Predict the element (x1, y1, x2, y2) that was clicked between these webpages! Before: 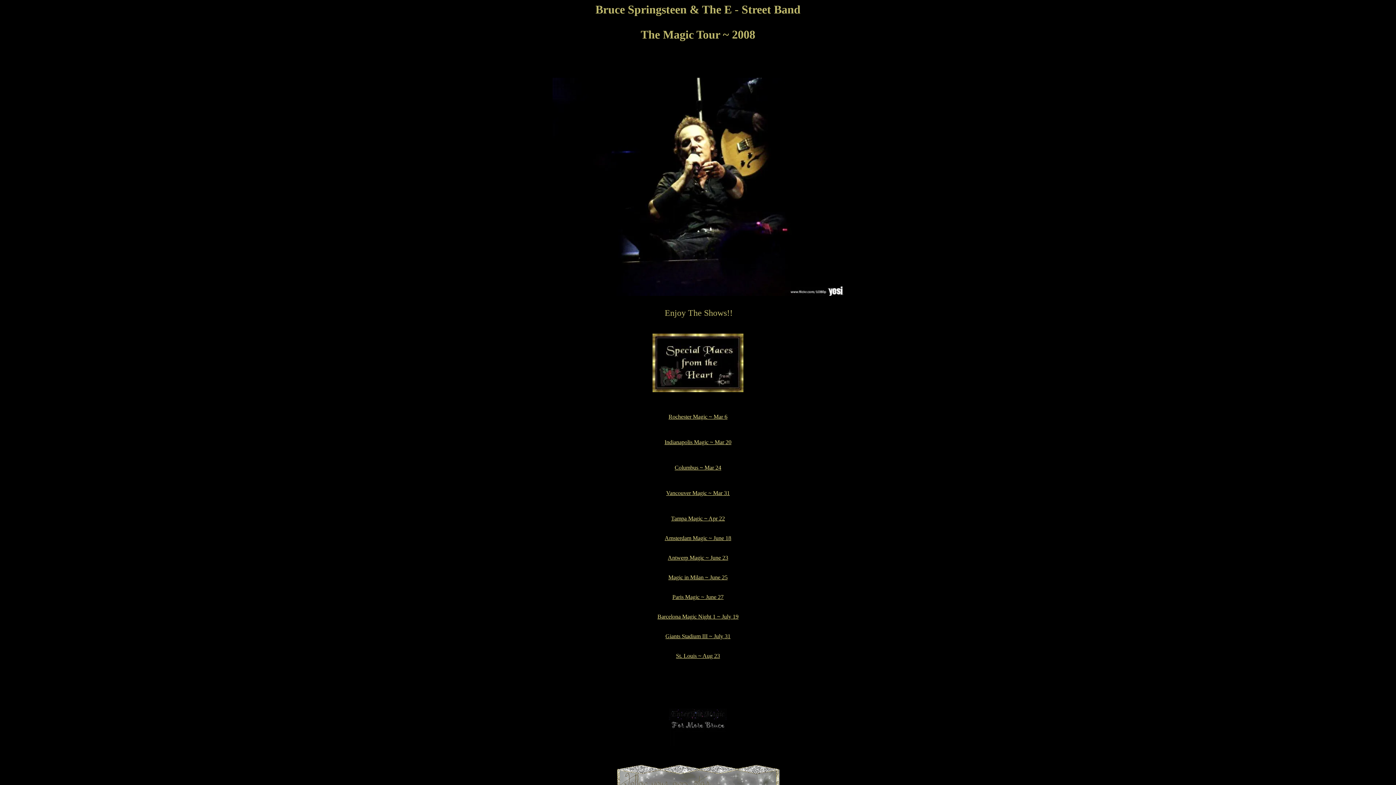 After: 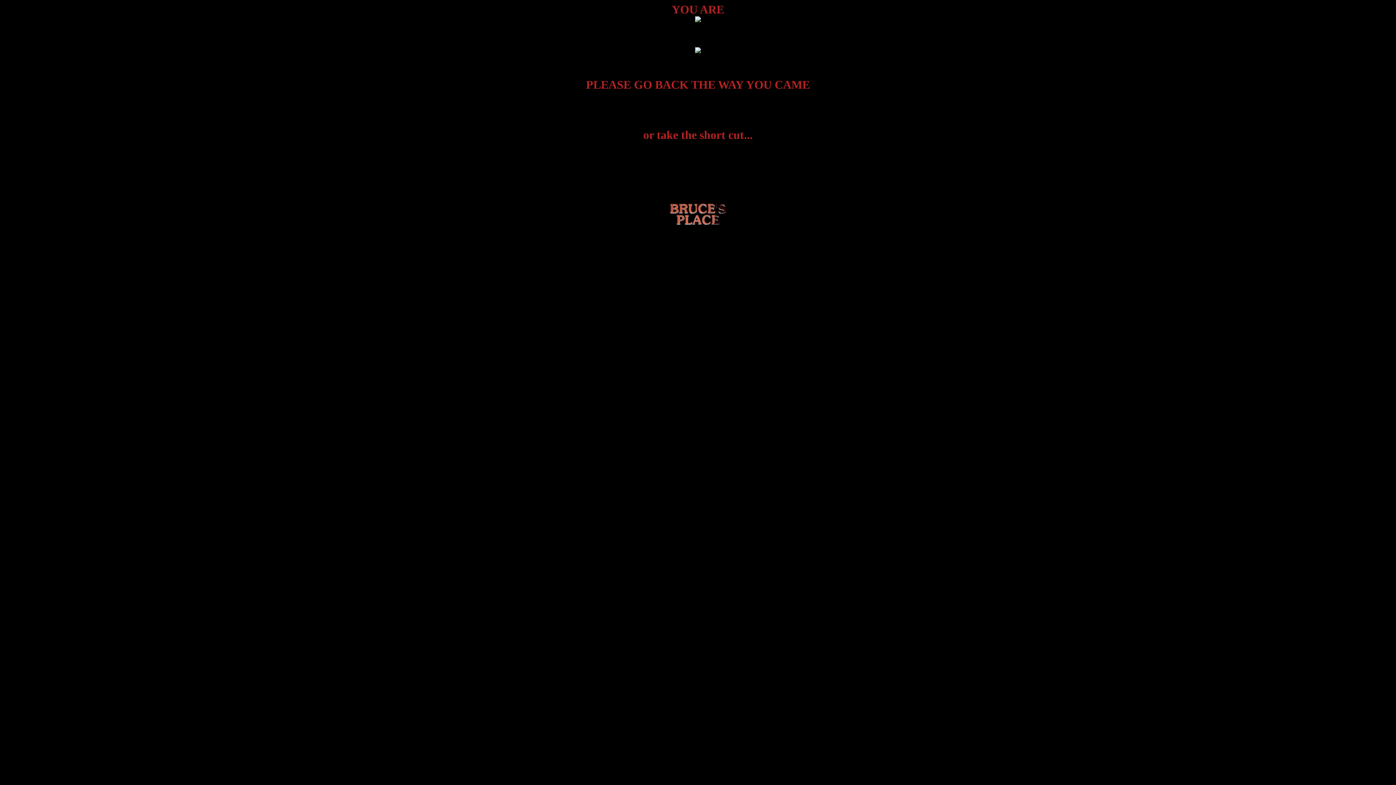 Action: bbox: (666, 490, 730, 496) label: Vancouver Magic ~ Mar 31